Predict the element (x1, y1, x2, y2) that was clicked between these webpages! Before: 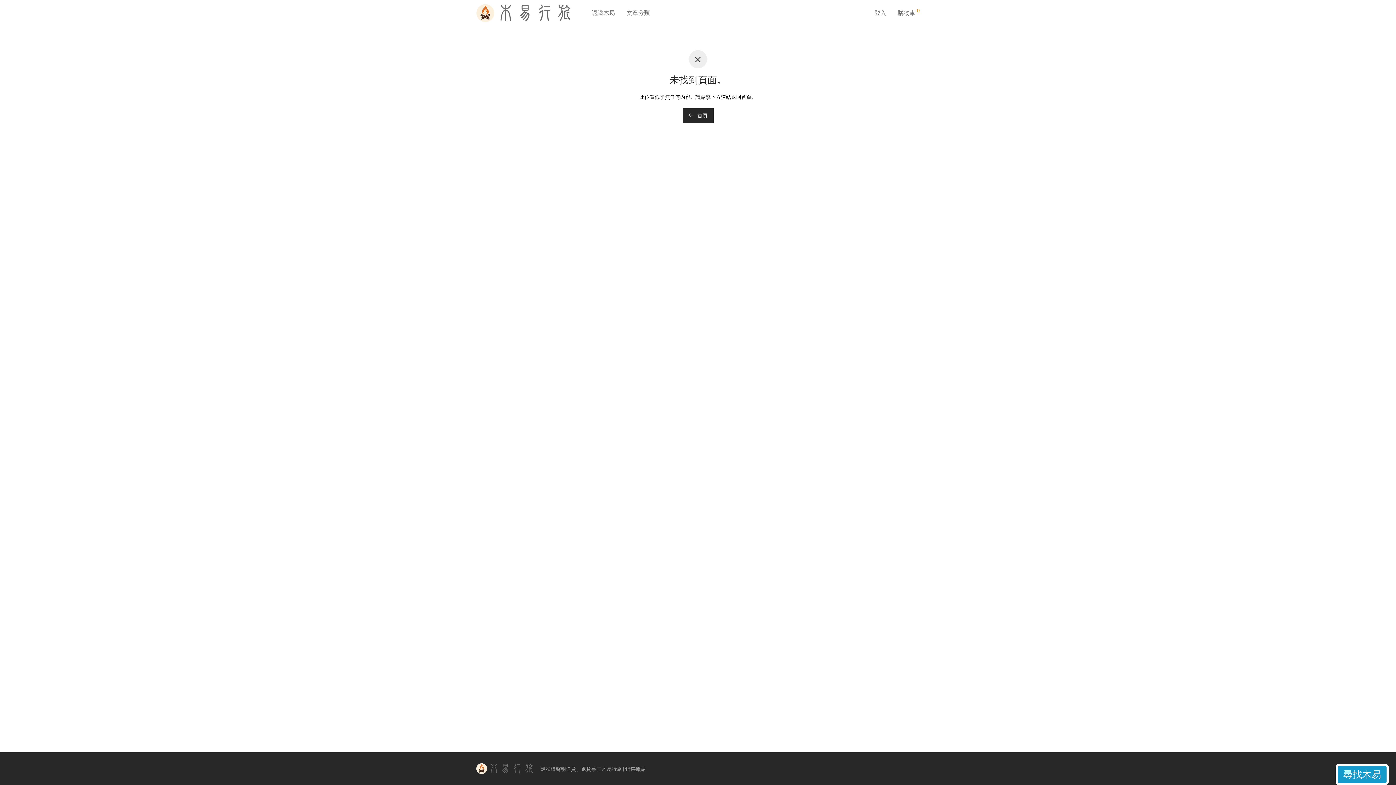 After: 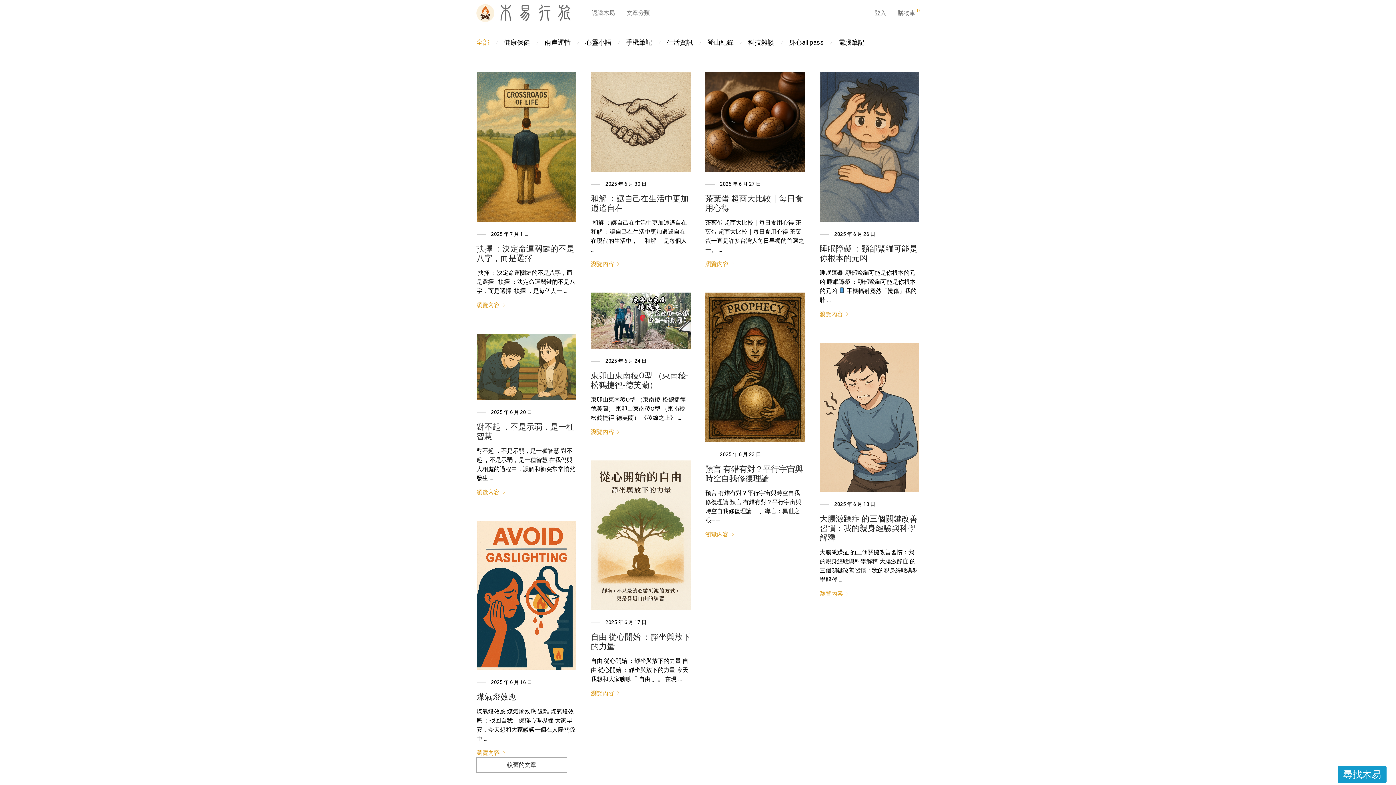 Action: bbox: (620, 4, 655, 21) label: 文章分類